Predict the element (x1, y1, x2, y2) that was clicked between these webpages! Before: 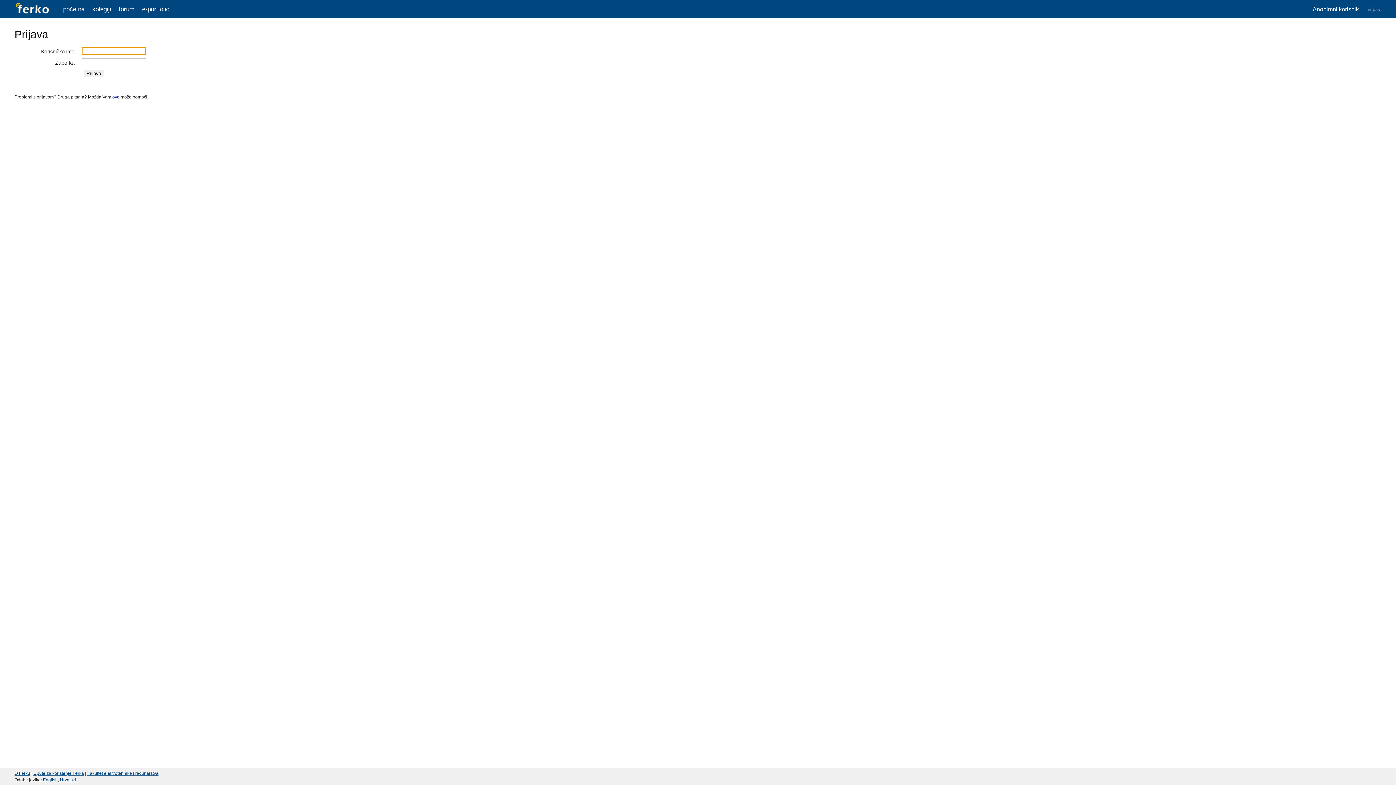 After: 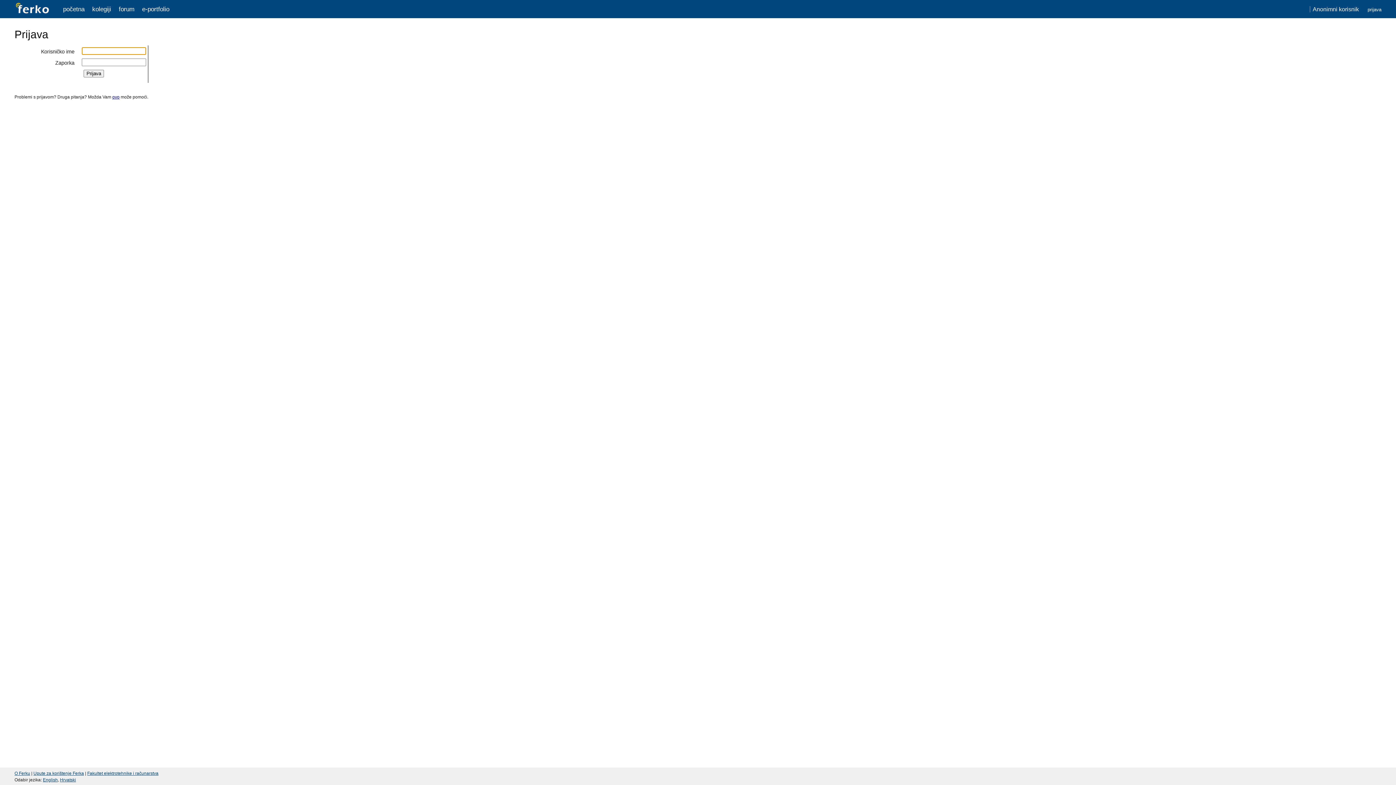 Action: label: prijava bbox: (1368, 6, 1381, 12)